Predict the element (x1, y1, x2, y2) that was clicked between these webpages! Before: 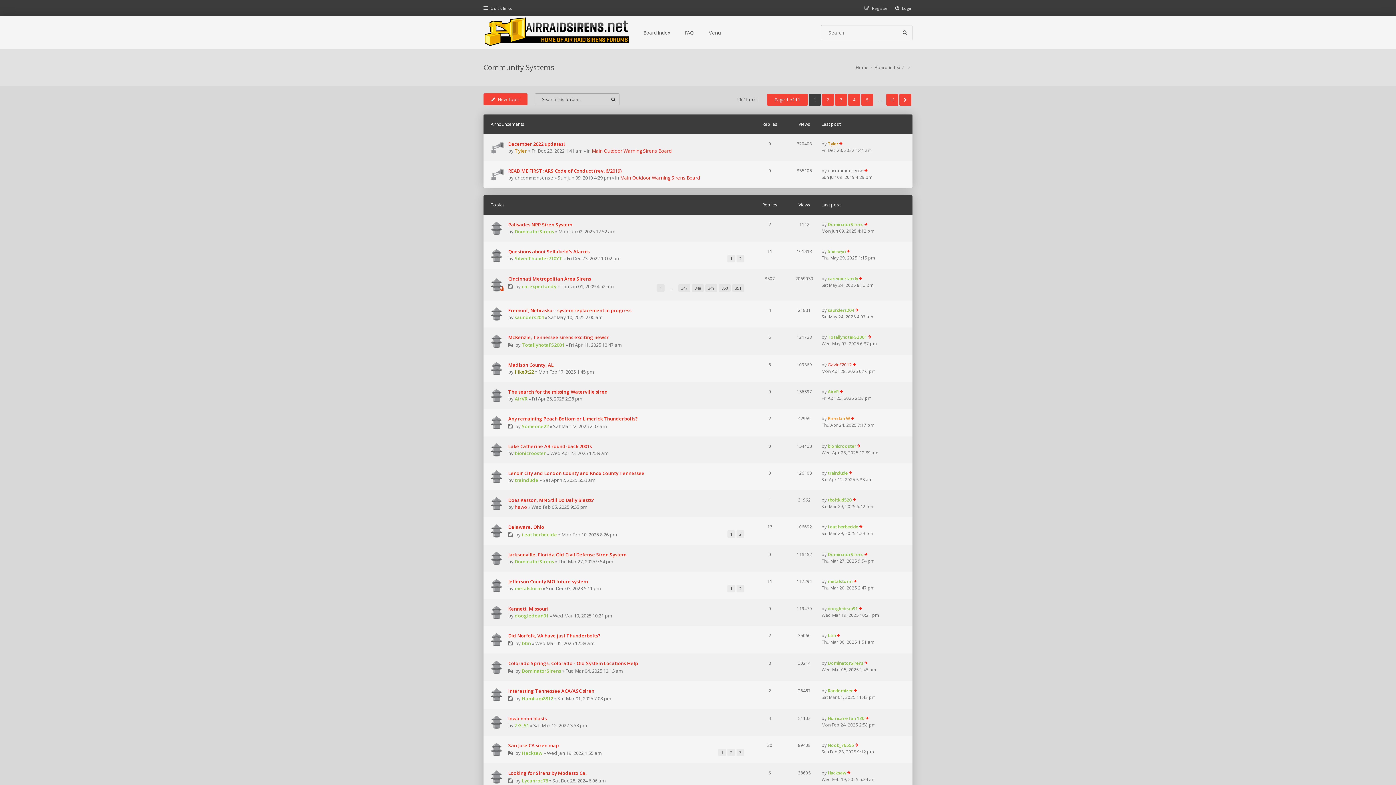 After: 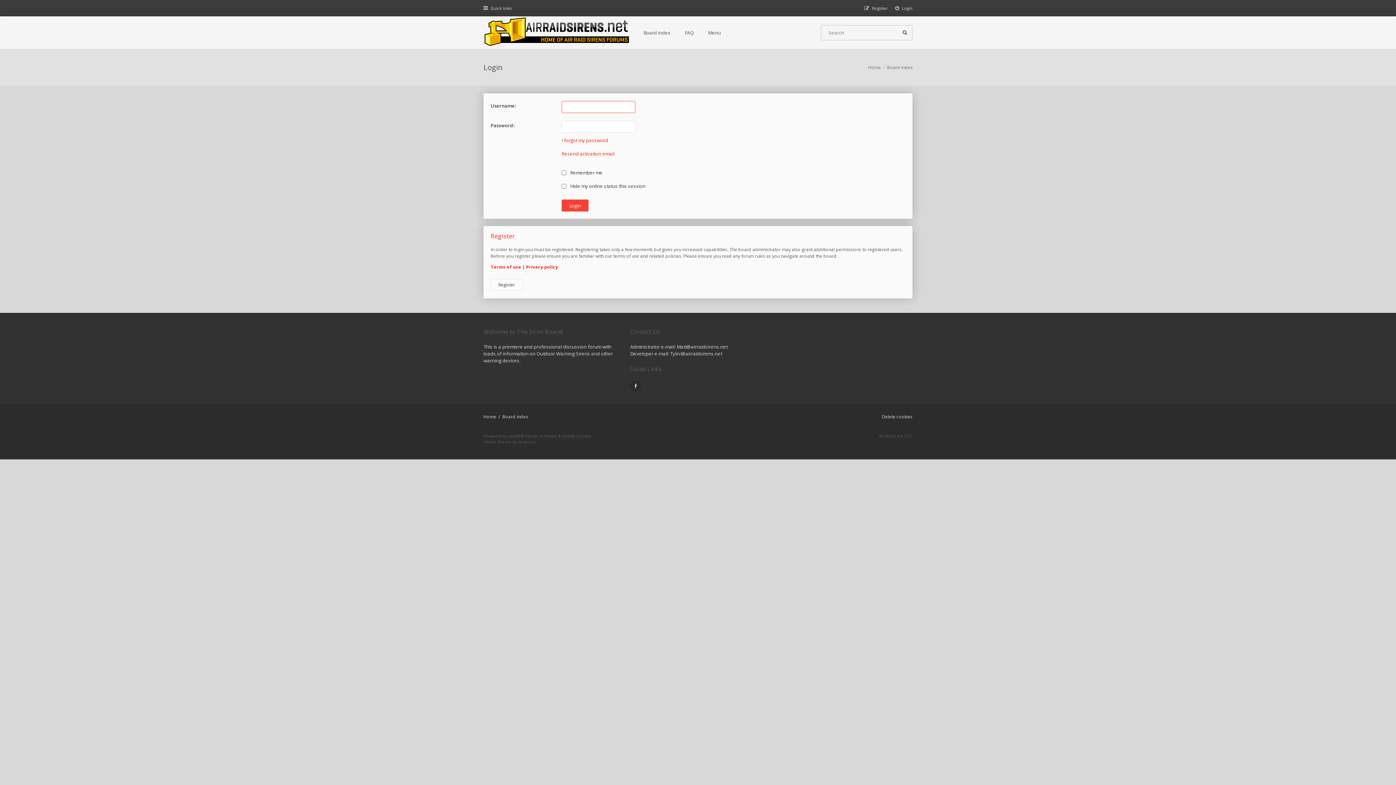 Action: label: Login bbox: (895, 5, 912, 10)